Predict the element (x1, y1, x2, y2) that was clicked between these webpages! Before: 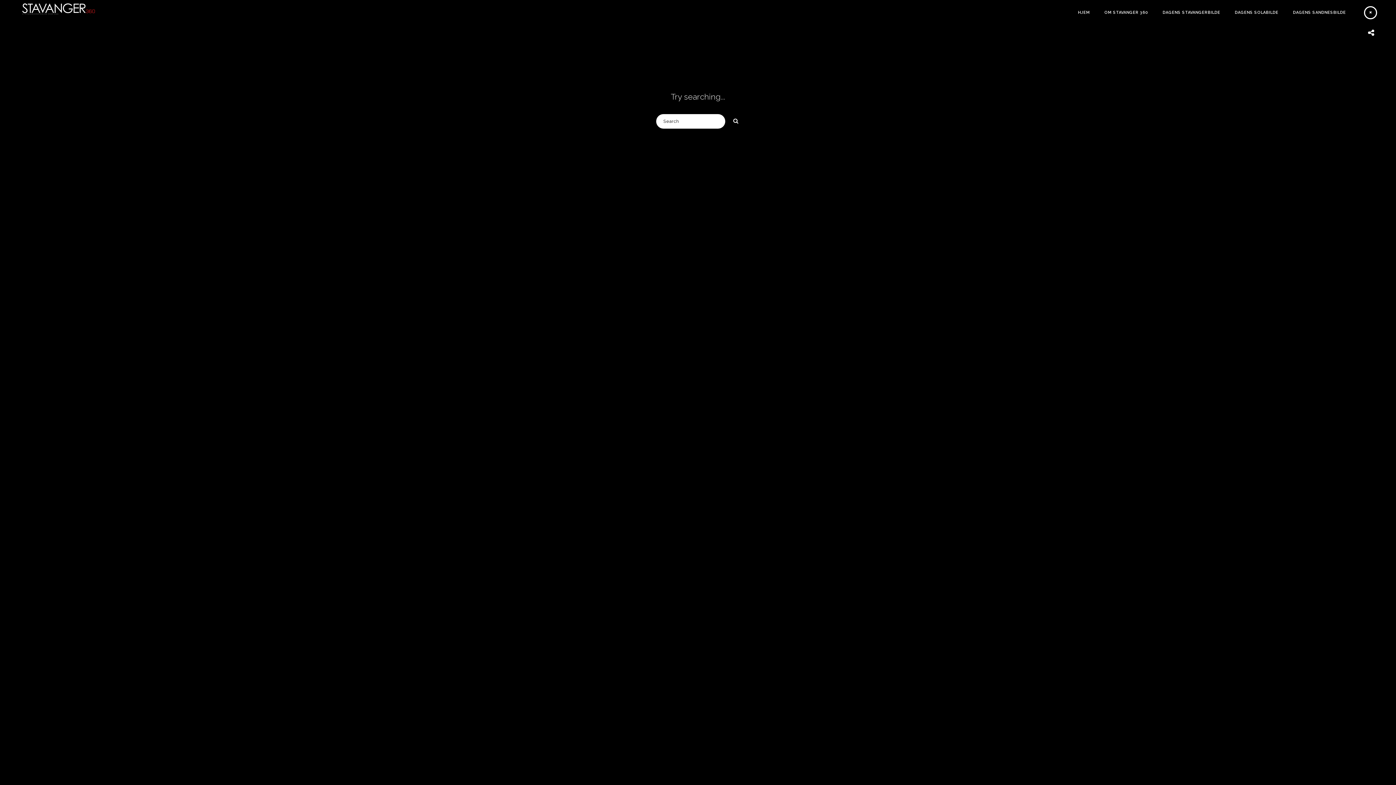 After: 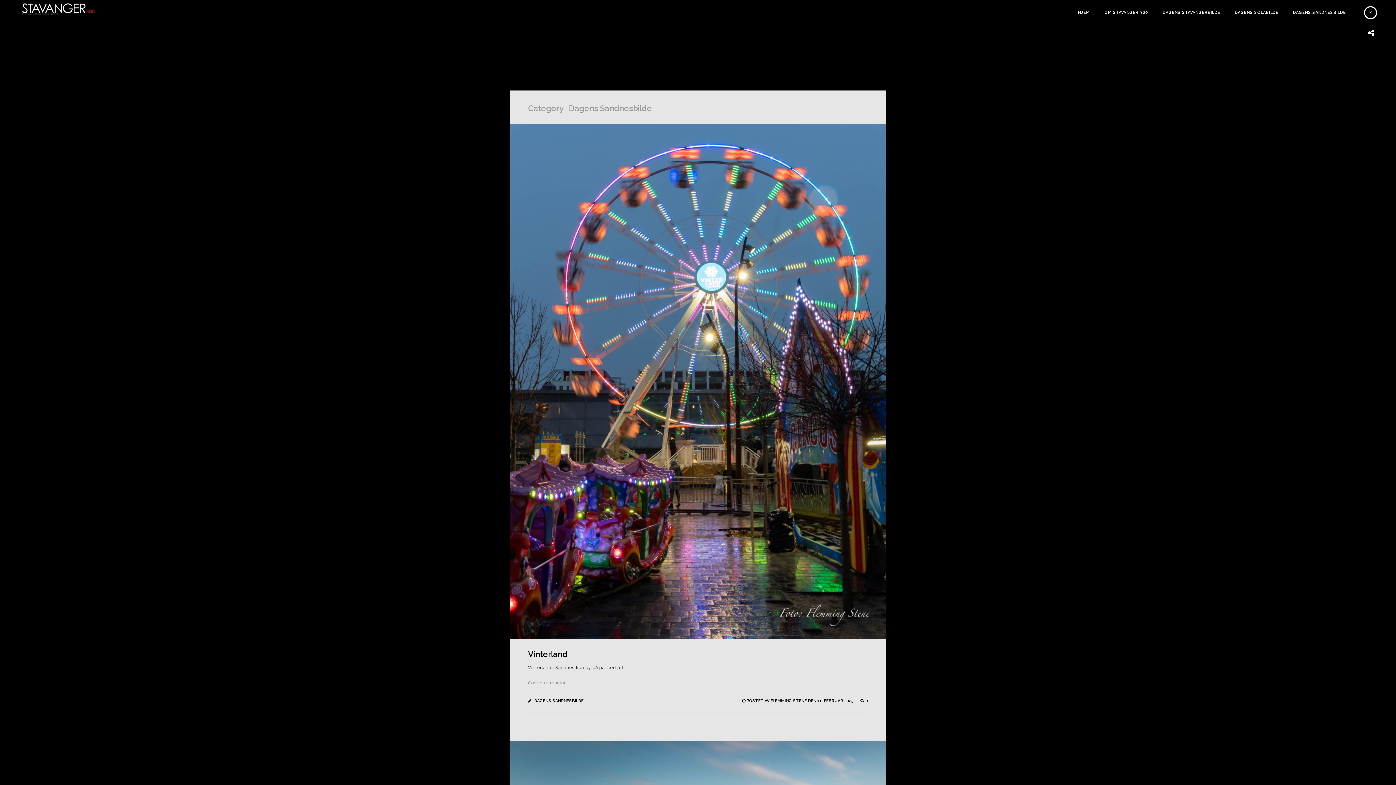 Action: bbox: (1286, 4, 1352, 20) label: DAGENS SANDNESBILDE